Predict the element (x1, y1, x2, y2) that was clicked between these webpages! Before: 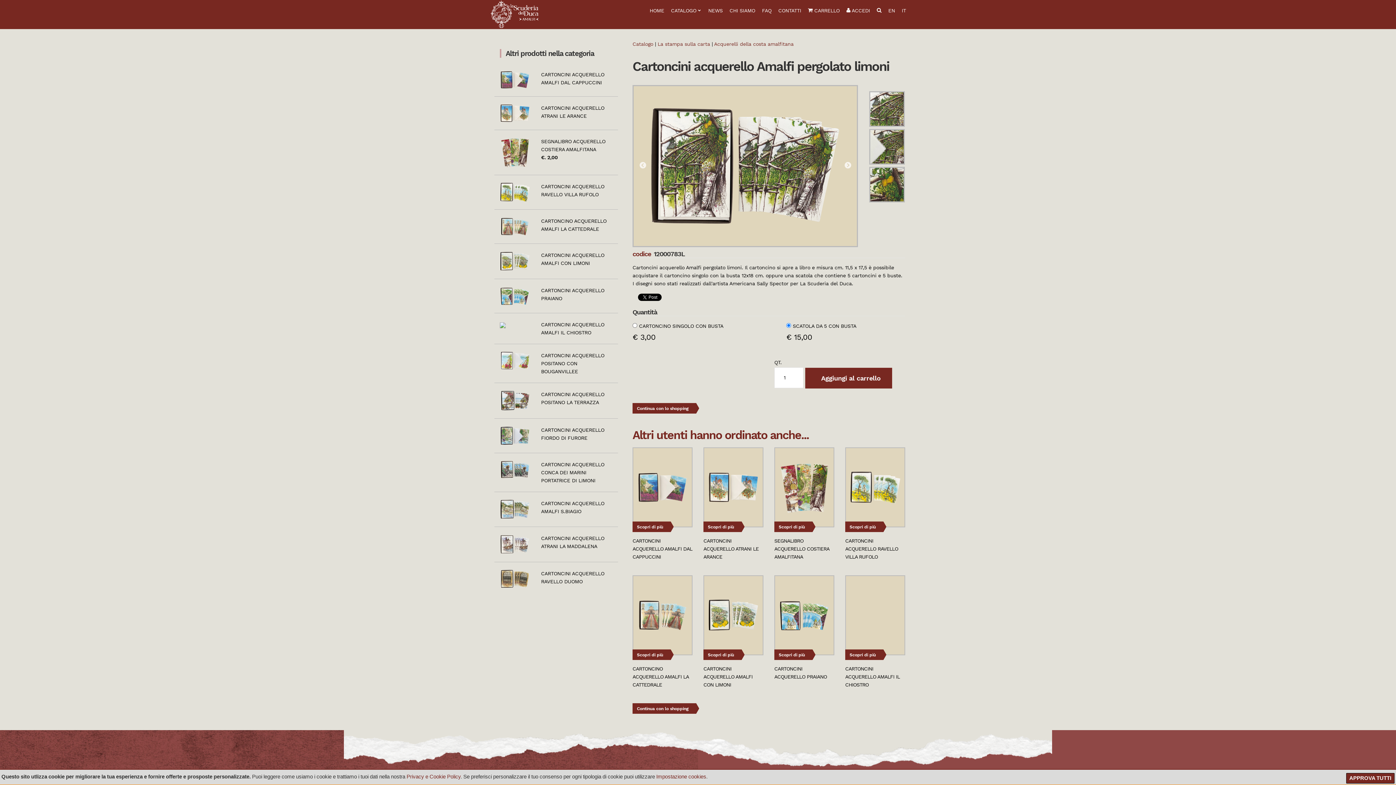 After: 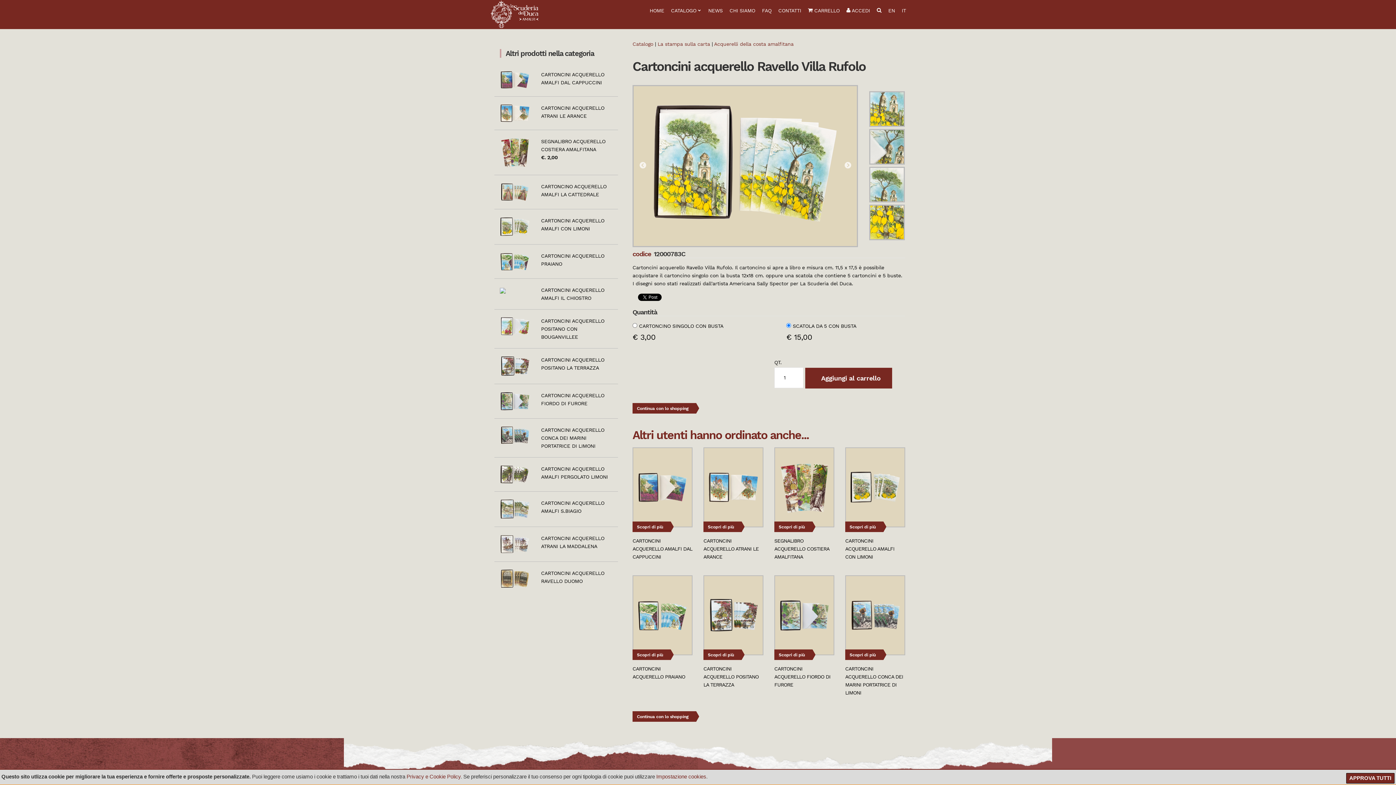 Action: bbox: (500, 188, 530, 194)